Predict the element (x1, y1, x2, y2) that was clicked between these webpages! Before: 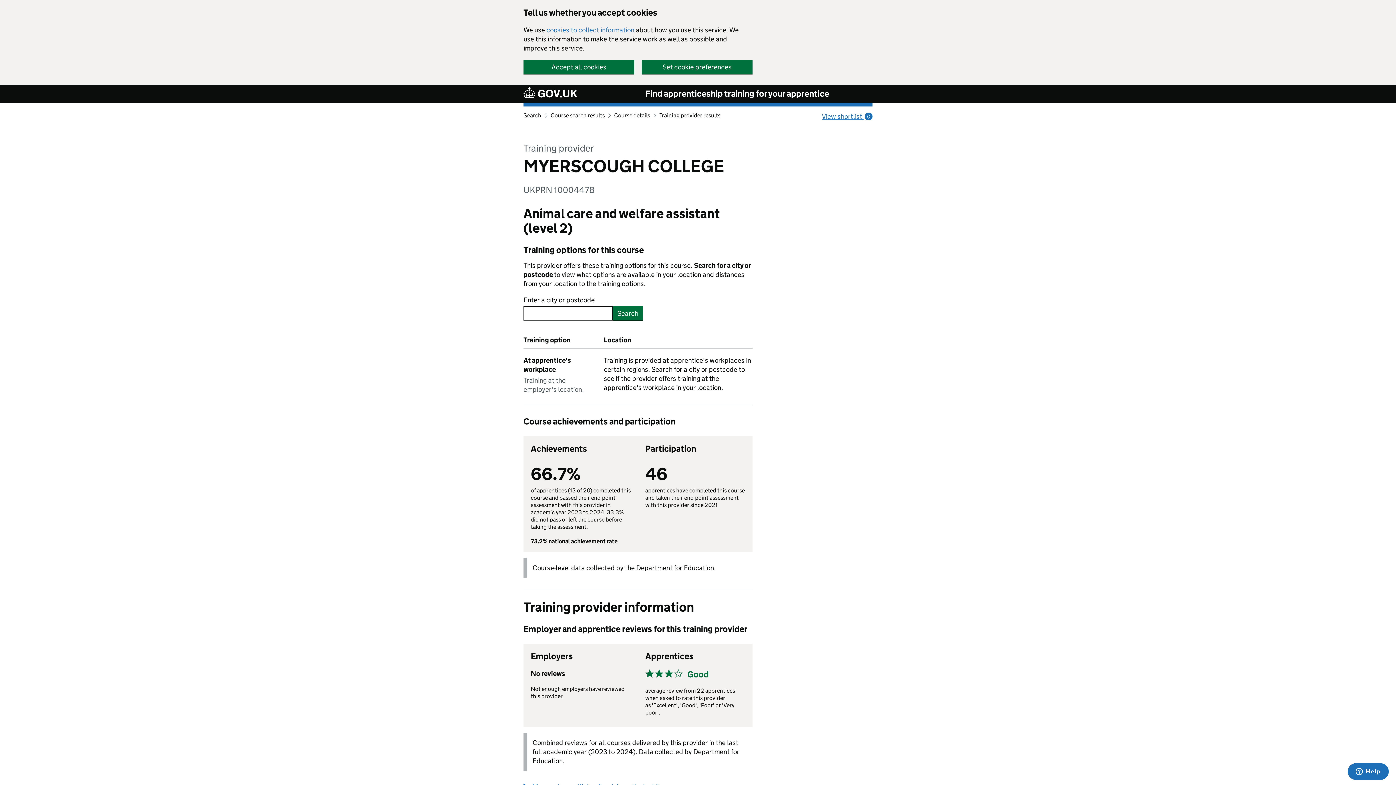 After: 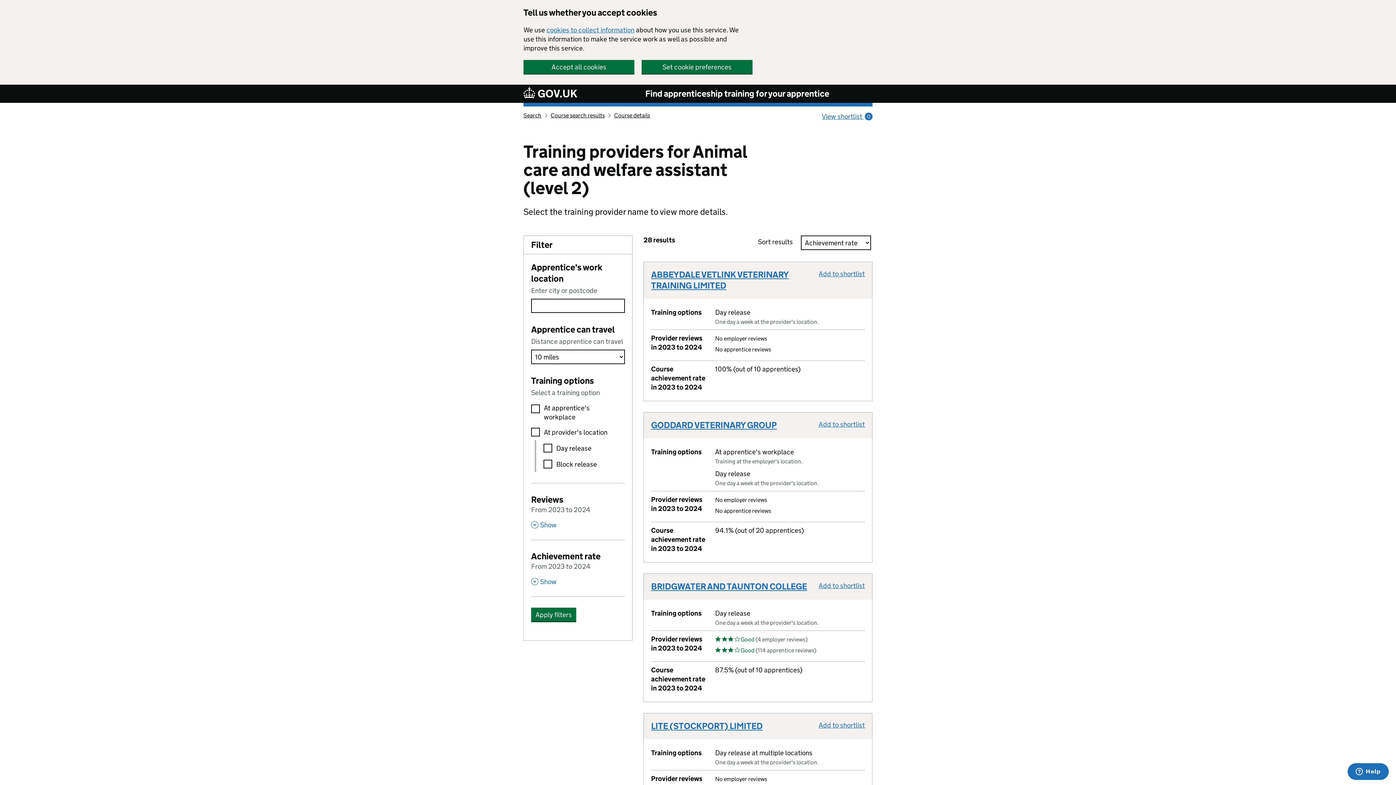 Action: bbox: (659, 112, 720, 118) label: Training provider results